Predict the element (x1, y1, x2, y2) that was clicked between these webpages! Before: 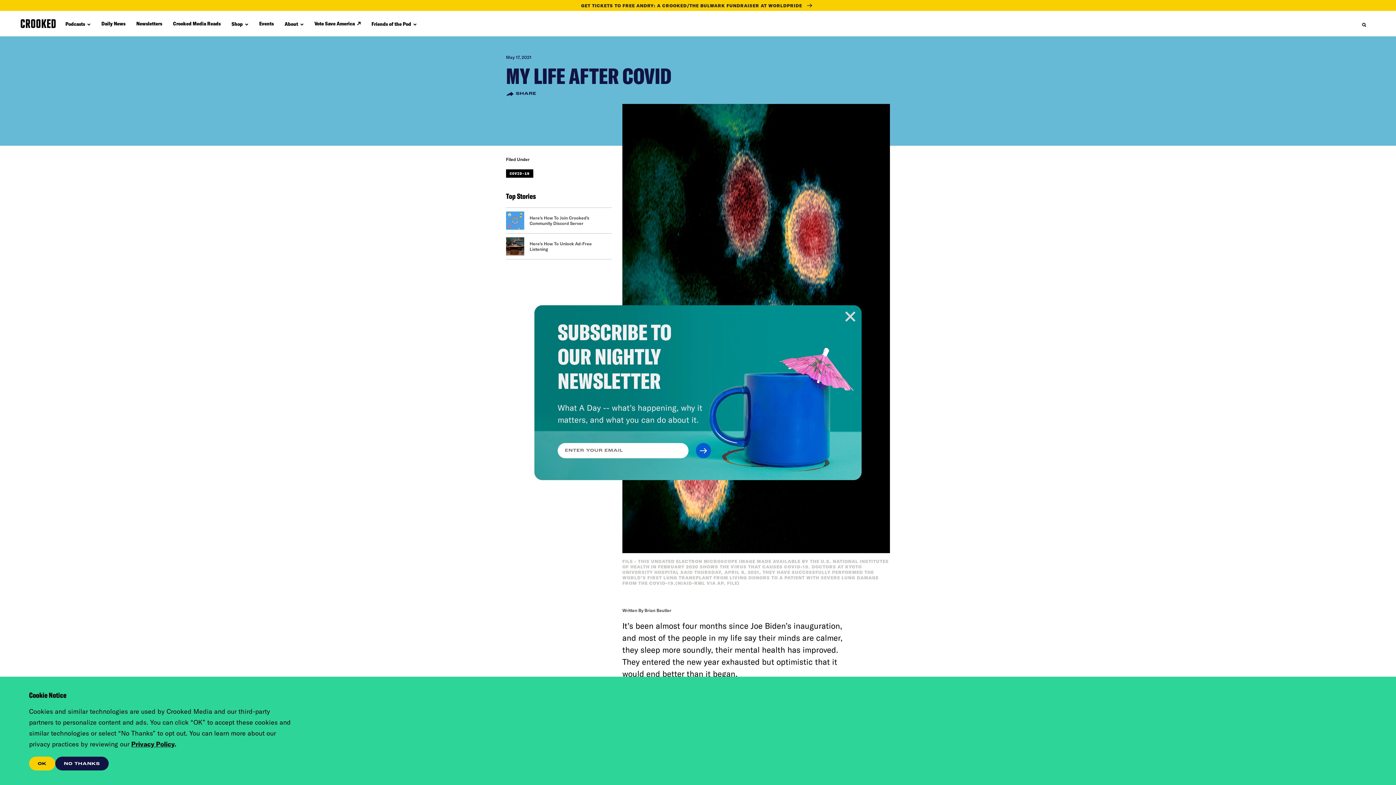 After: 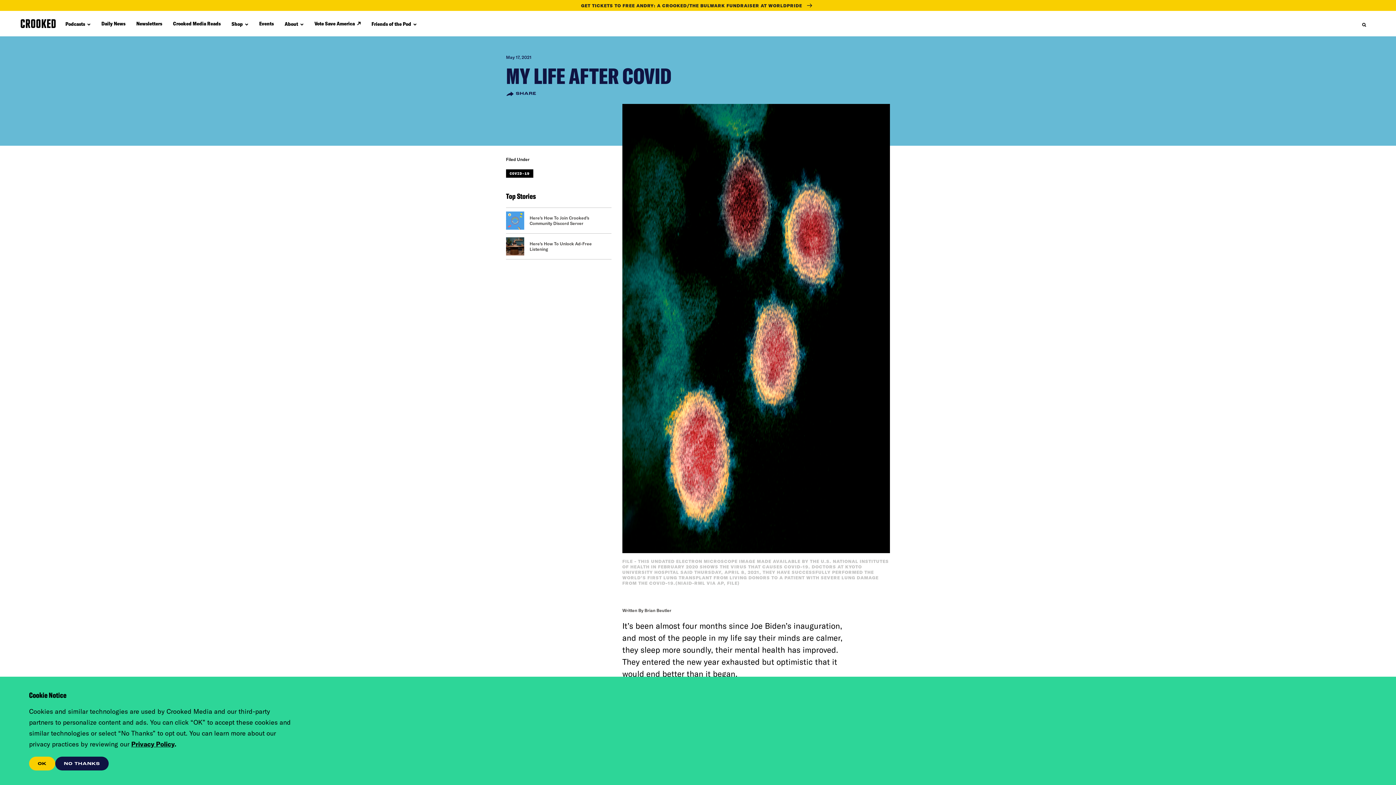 Action: bbox: (845, 311, 856, 322)